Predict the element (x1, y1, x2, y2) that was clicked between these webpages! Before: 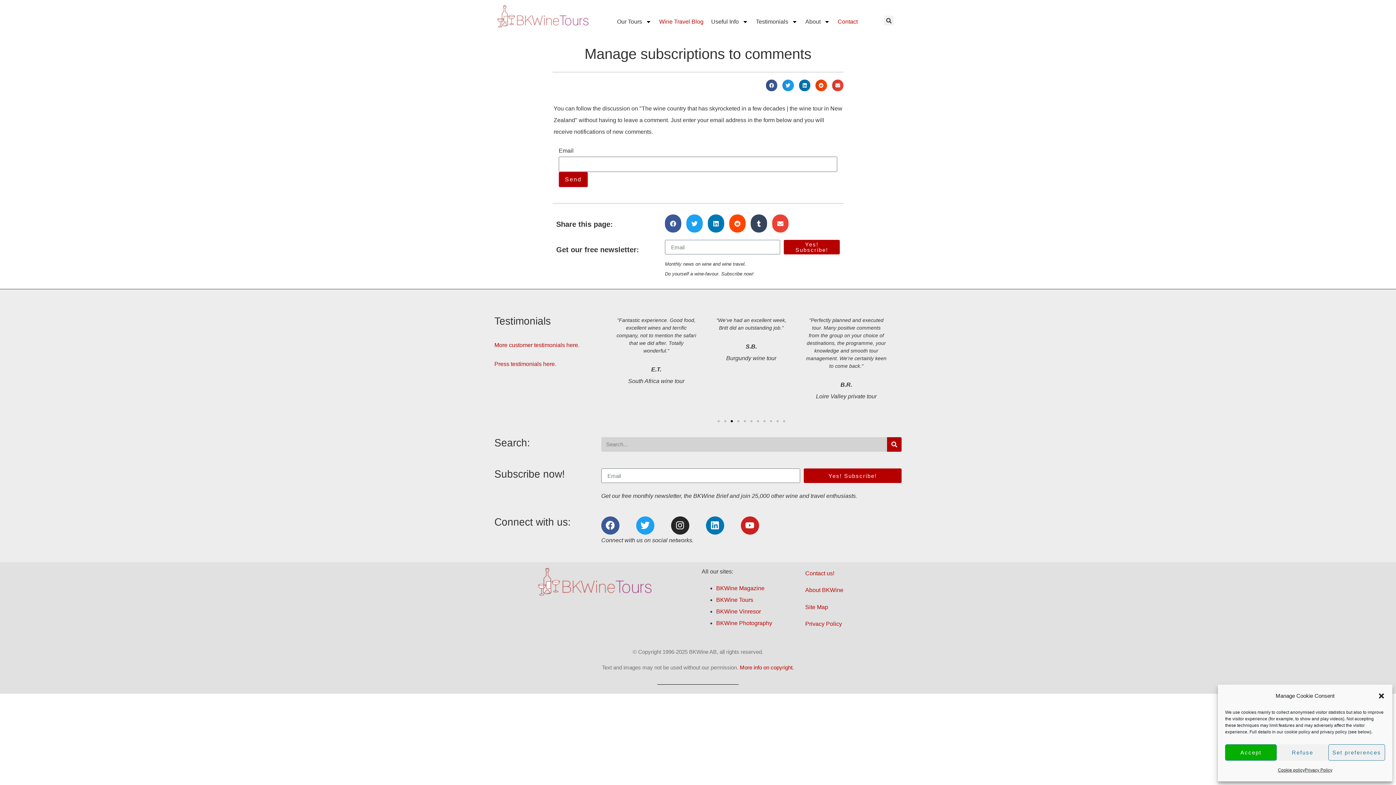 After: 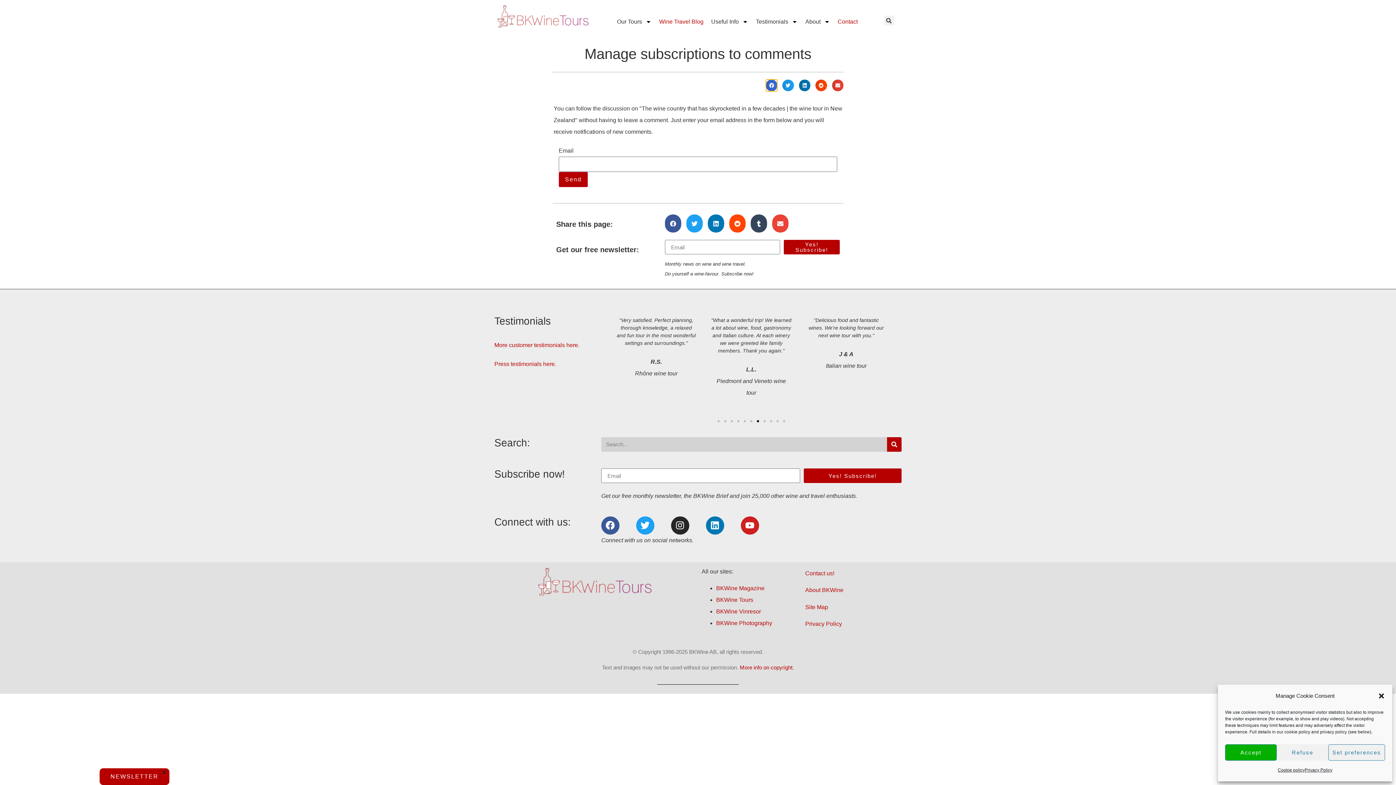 Action: bbox: (766, 79, 777, 91) label: Share on facebook